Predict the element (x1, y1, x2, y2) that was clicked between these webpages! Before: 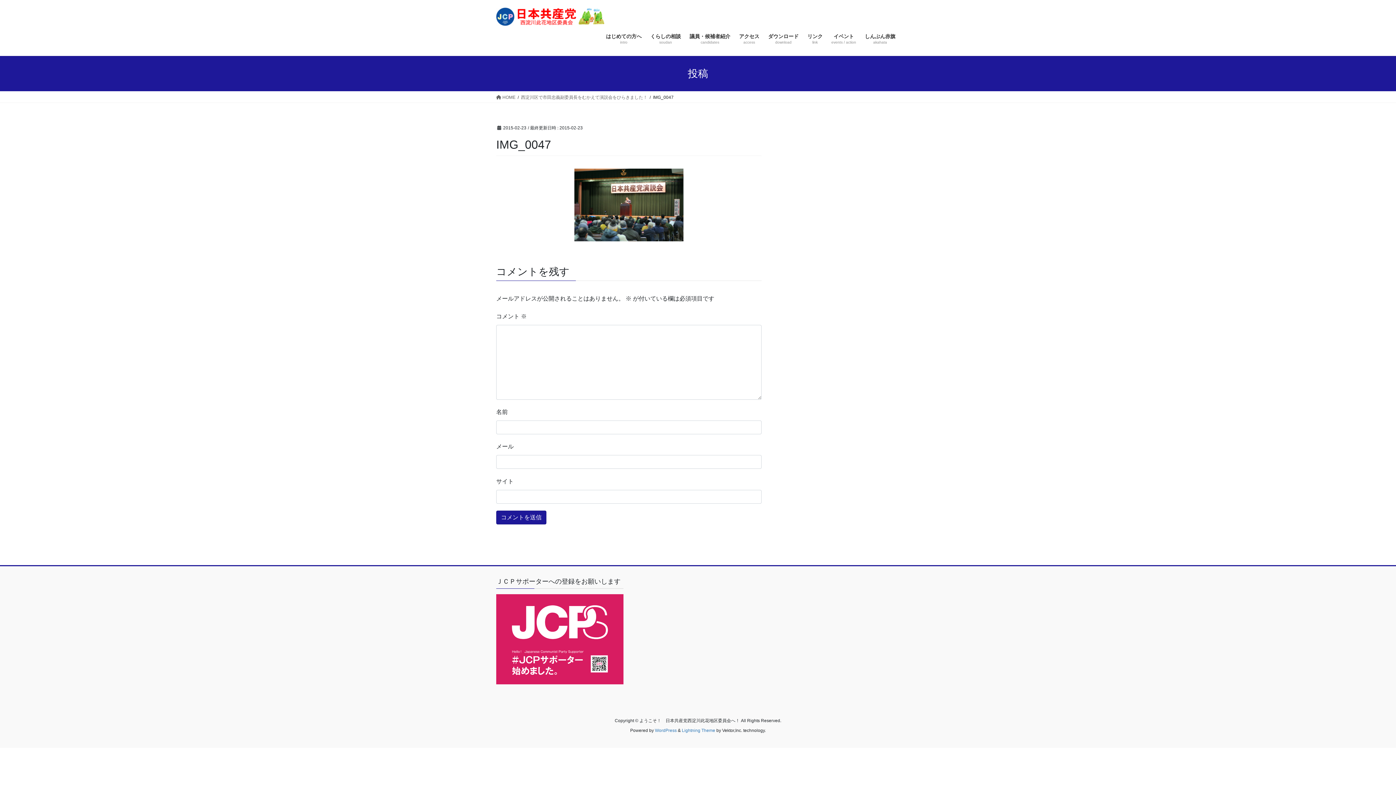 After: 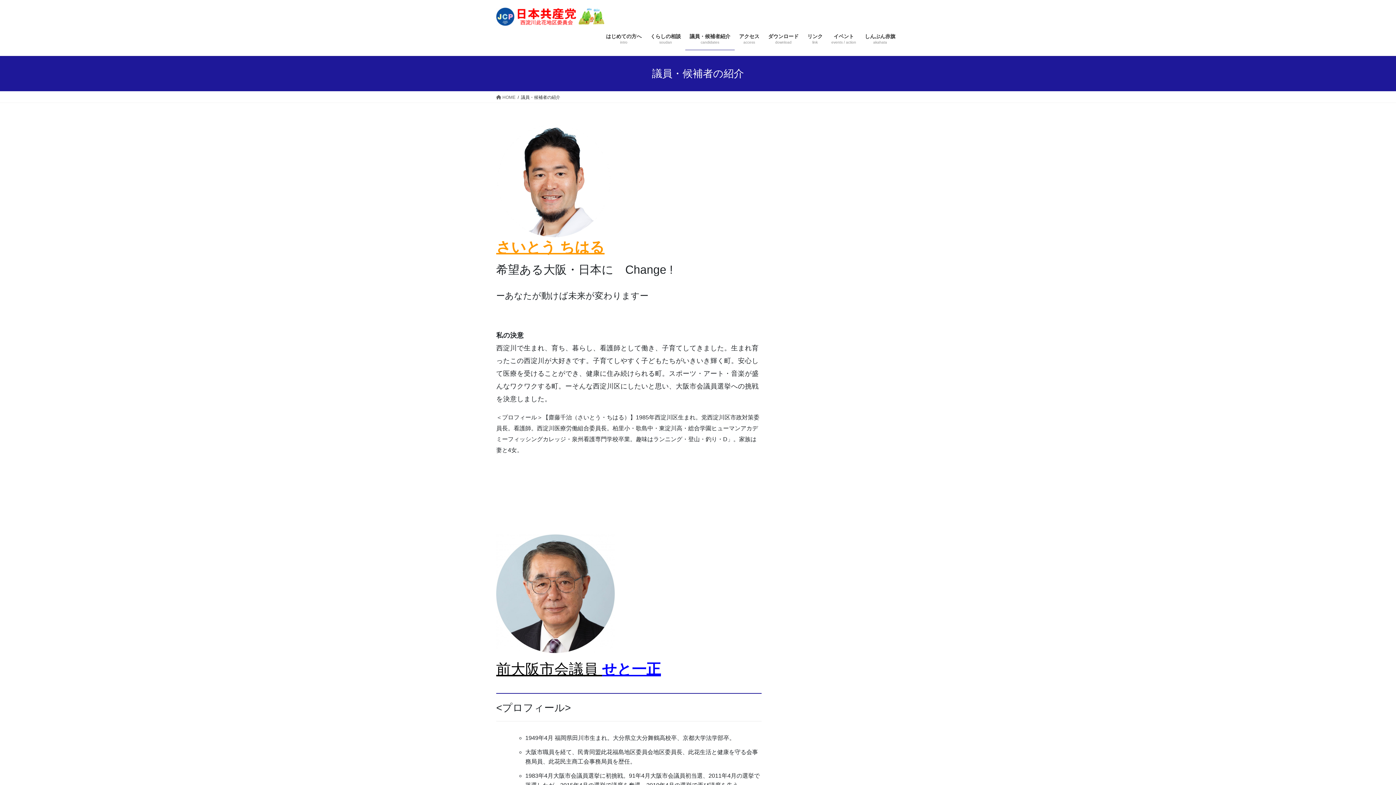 Action: bbox: (685, 27, 734, 50) label: 議員・候補者紹介
candidates